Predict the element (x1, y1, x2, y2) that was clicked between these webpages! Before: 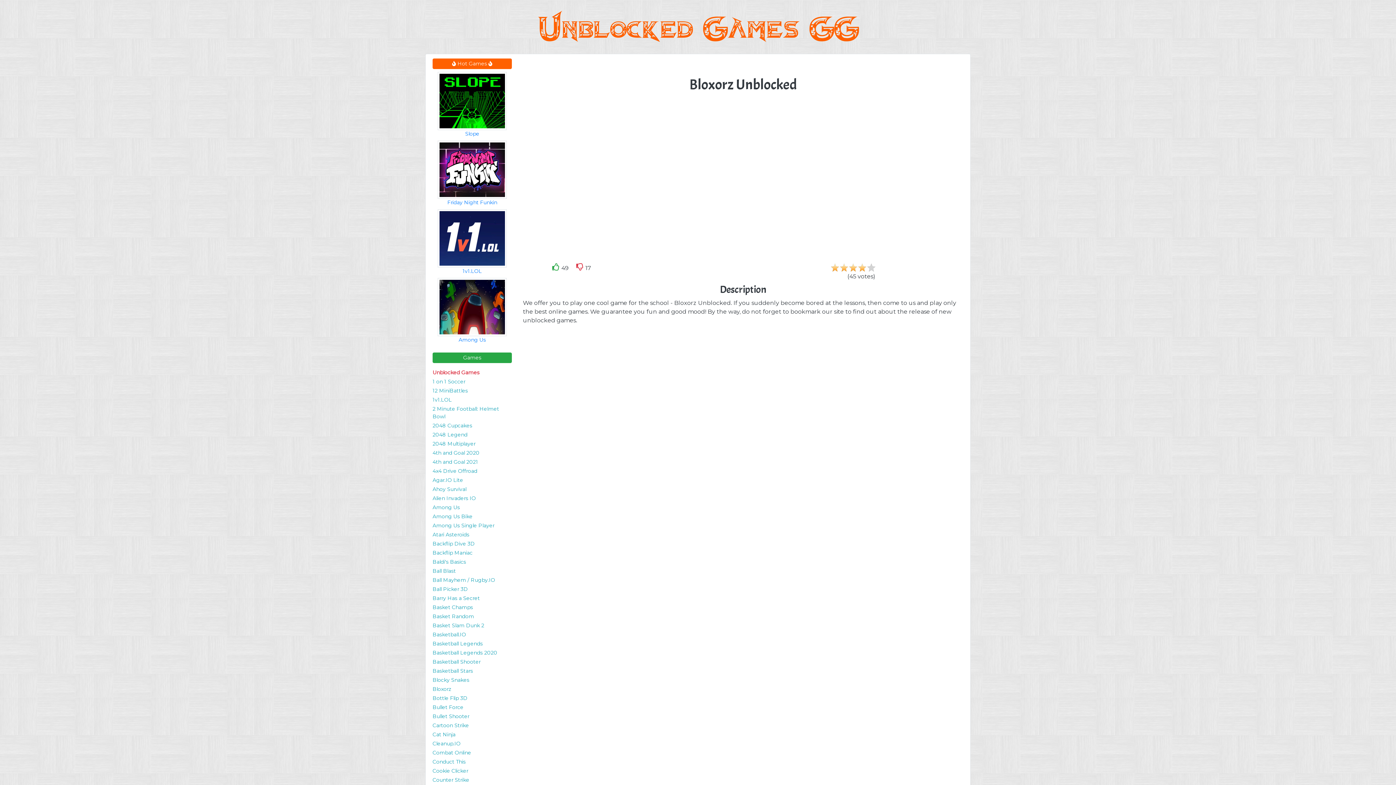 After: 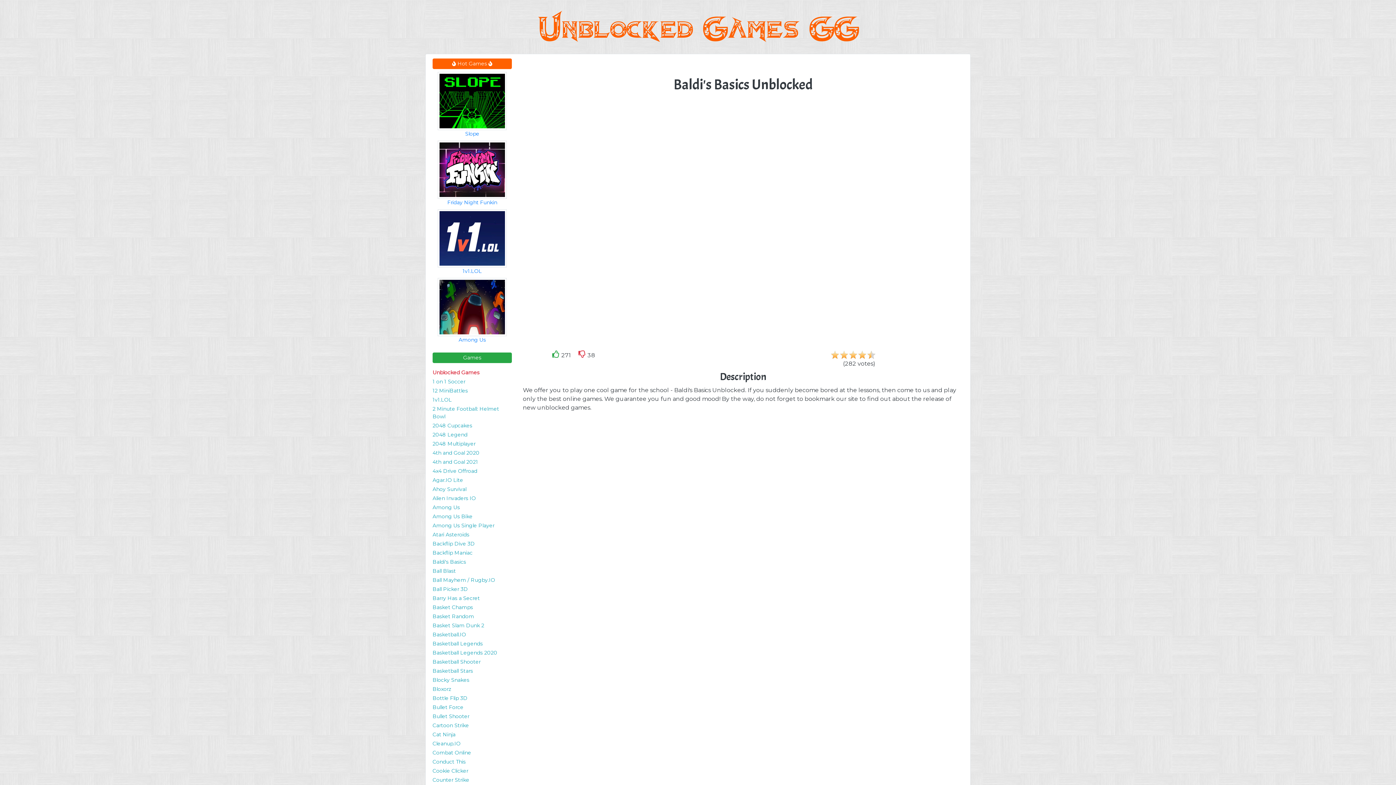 Action: bbox: (432, 558, 466, 565) label: Baldi's Basics